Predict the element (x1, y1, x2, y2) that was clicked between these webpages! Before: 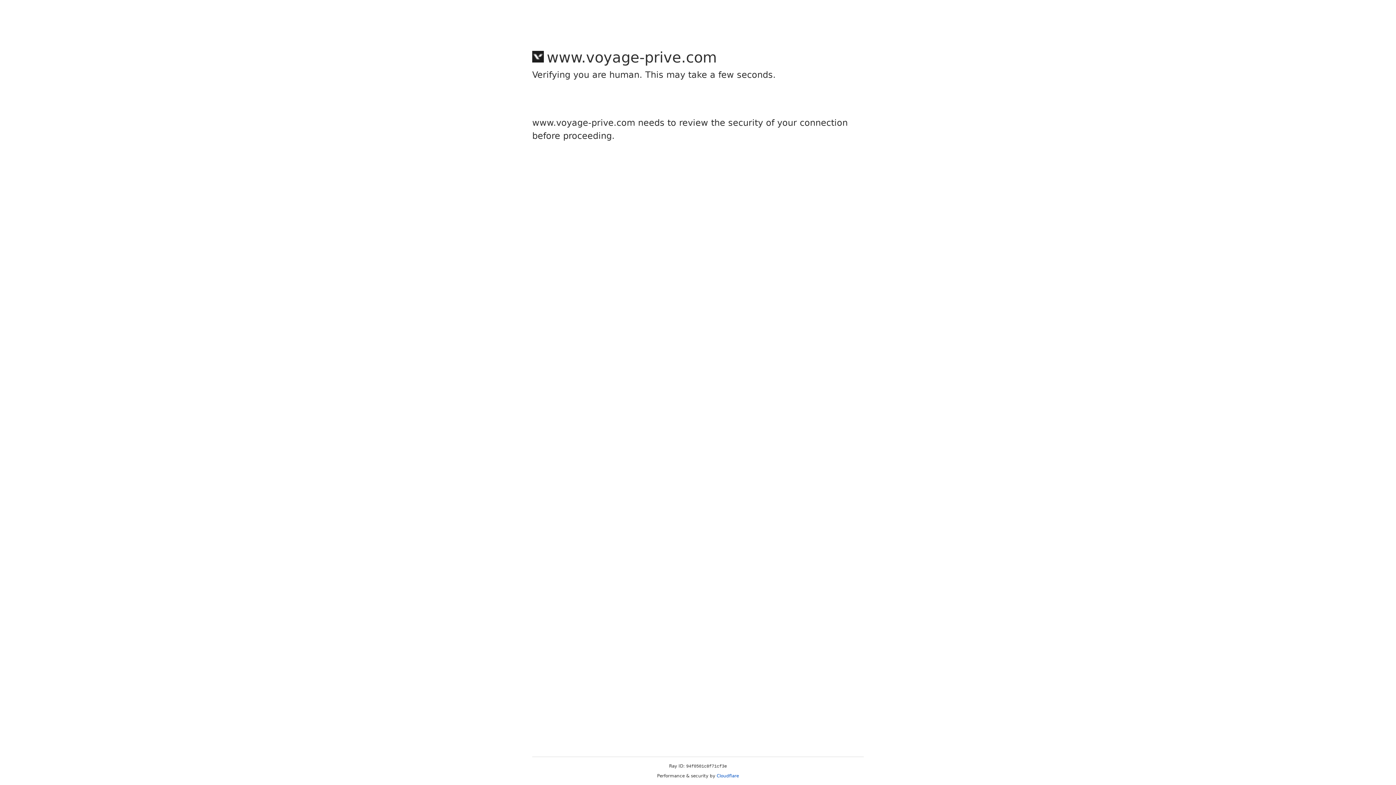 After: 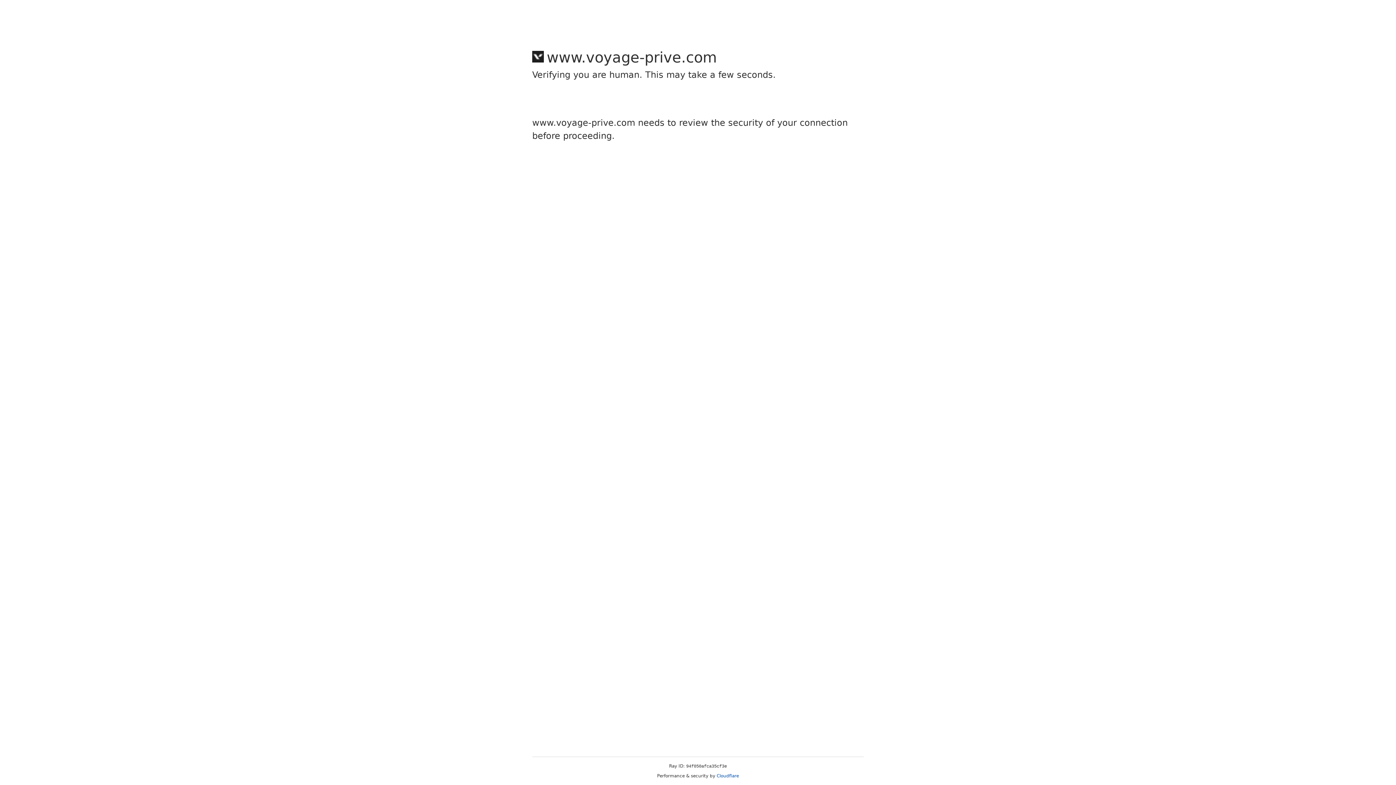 Action: label: Cloudflare bbox: (716, 773, 739, 778)